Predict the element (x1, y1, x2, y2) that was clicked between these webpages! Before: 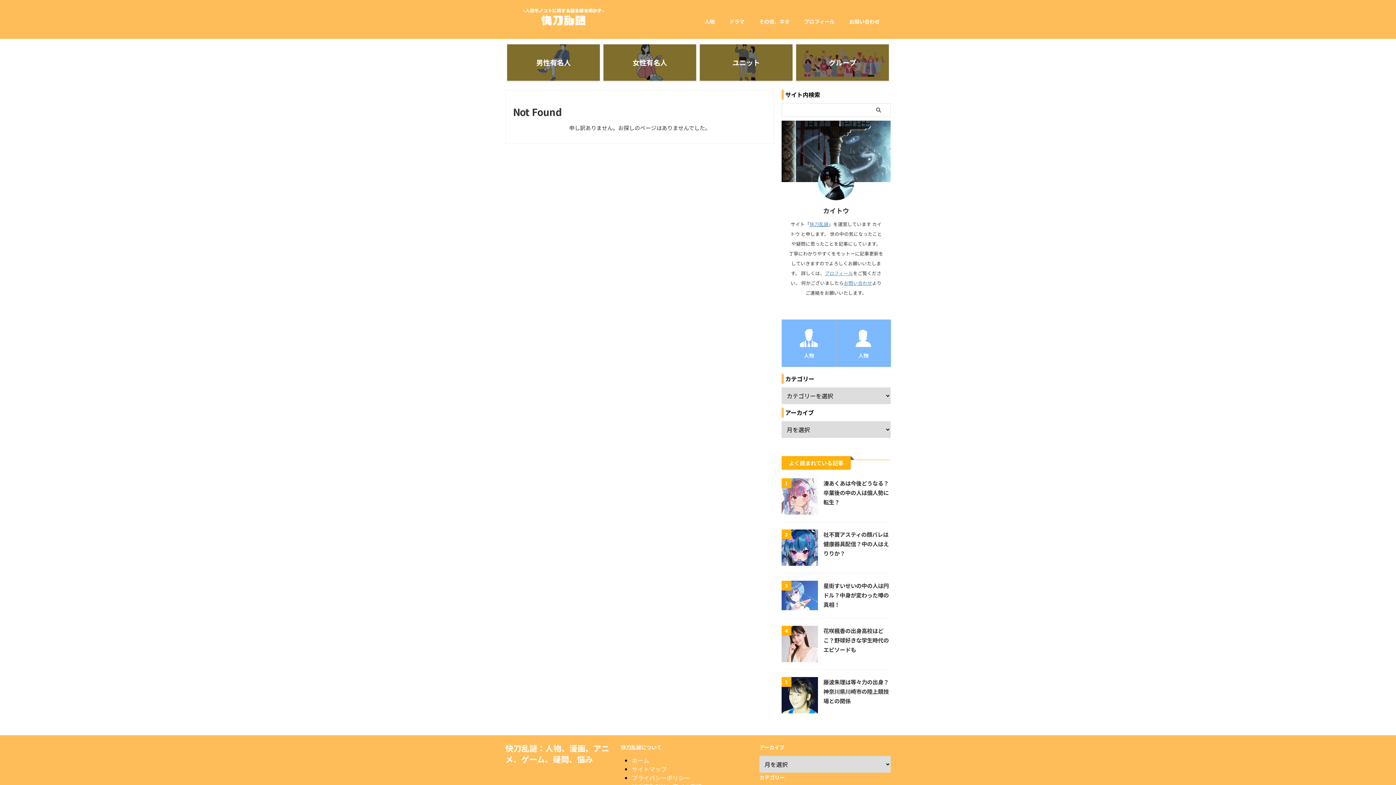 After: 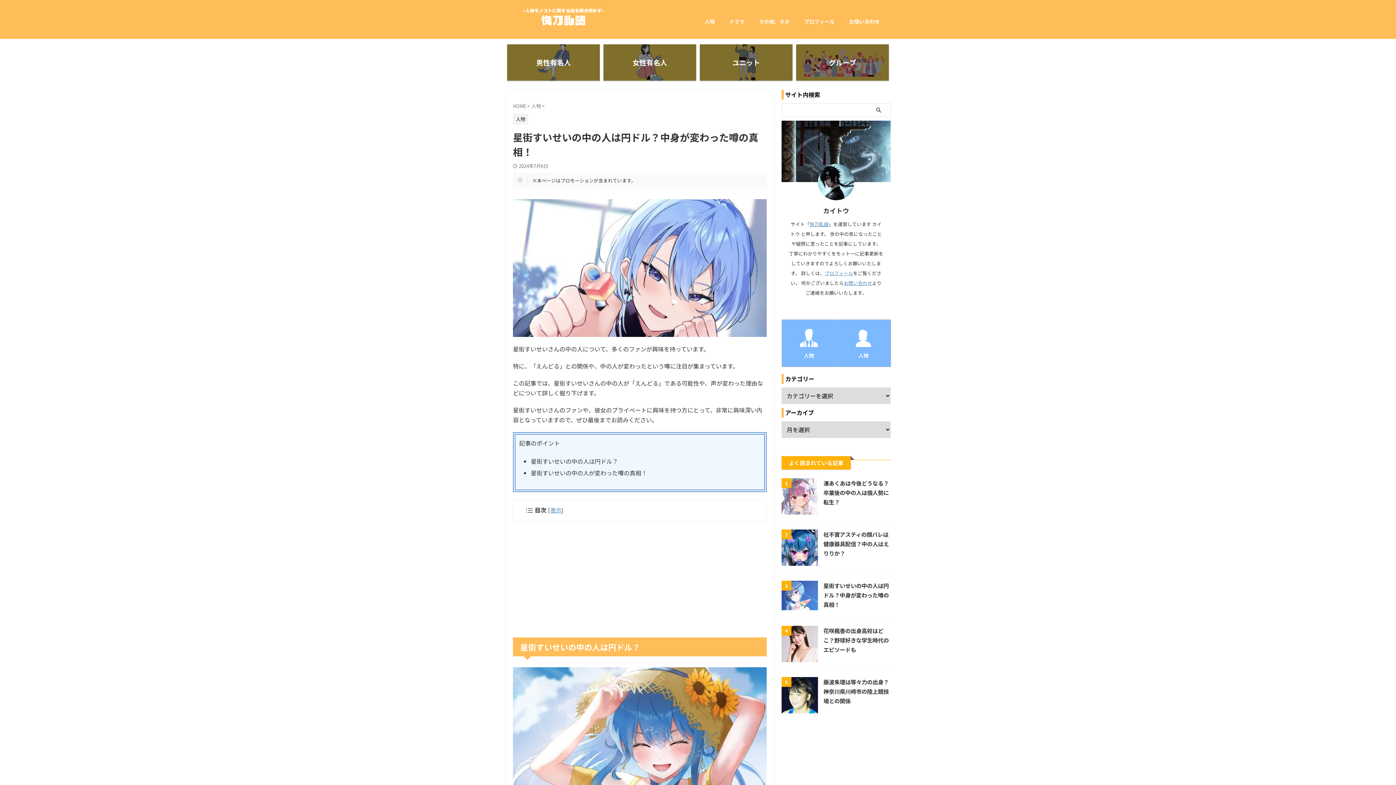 Action: bbox: (781, 601, 818, 610)